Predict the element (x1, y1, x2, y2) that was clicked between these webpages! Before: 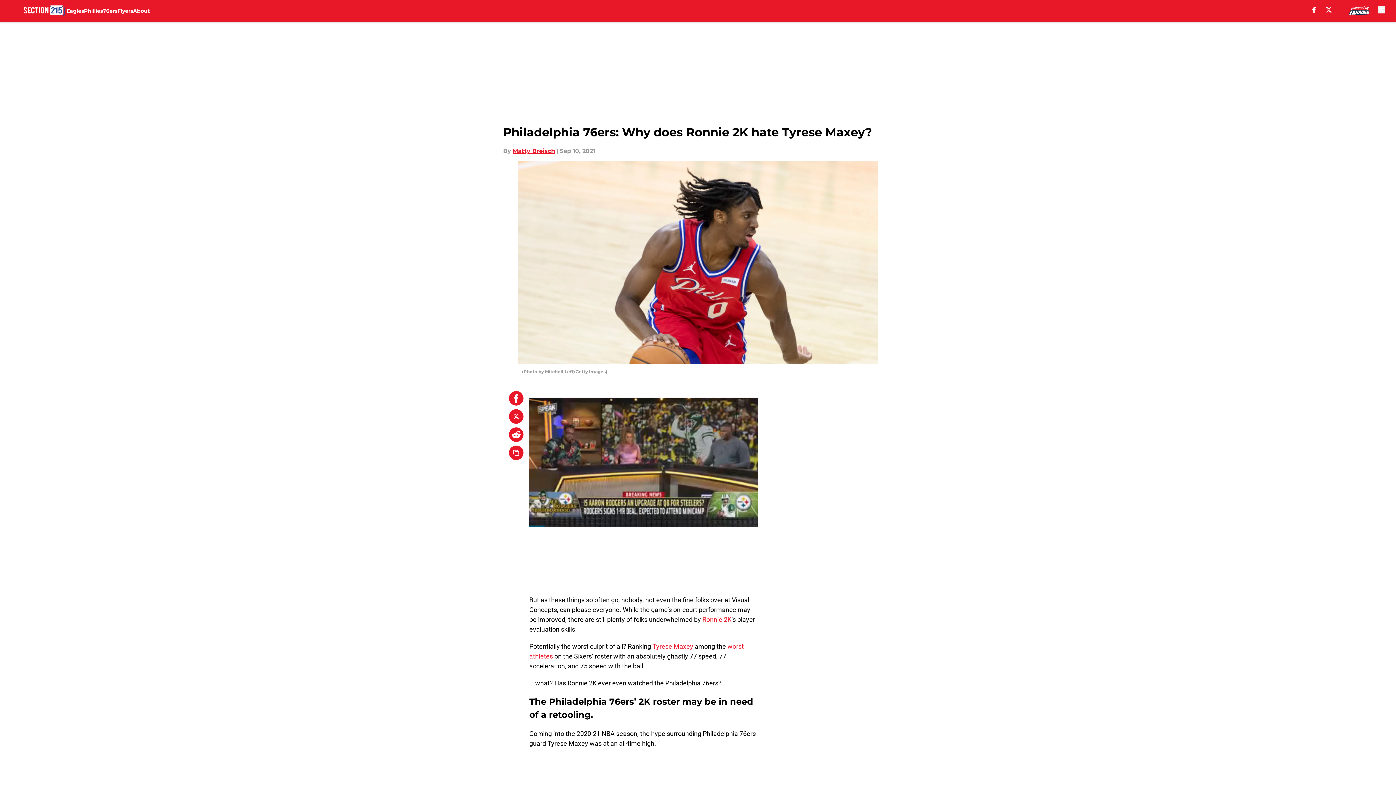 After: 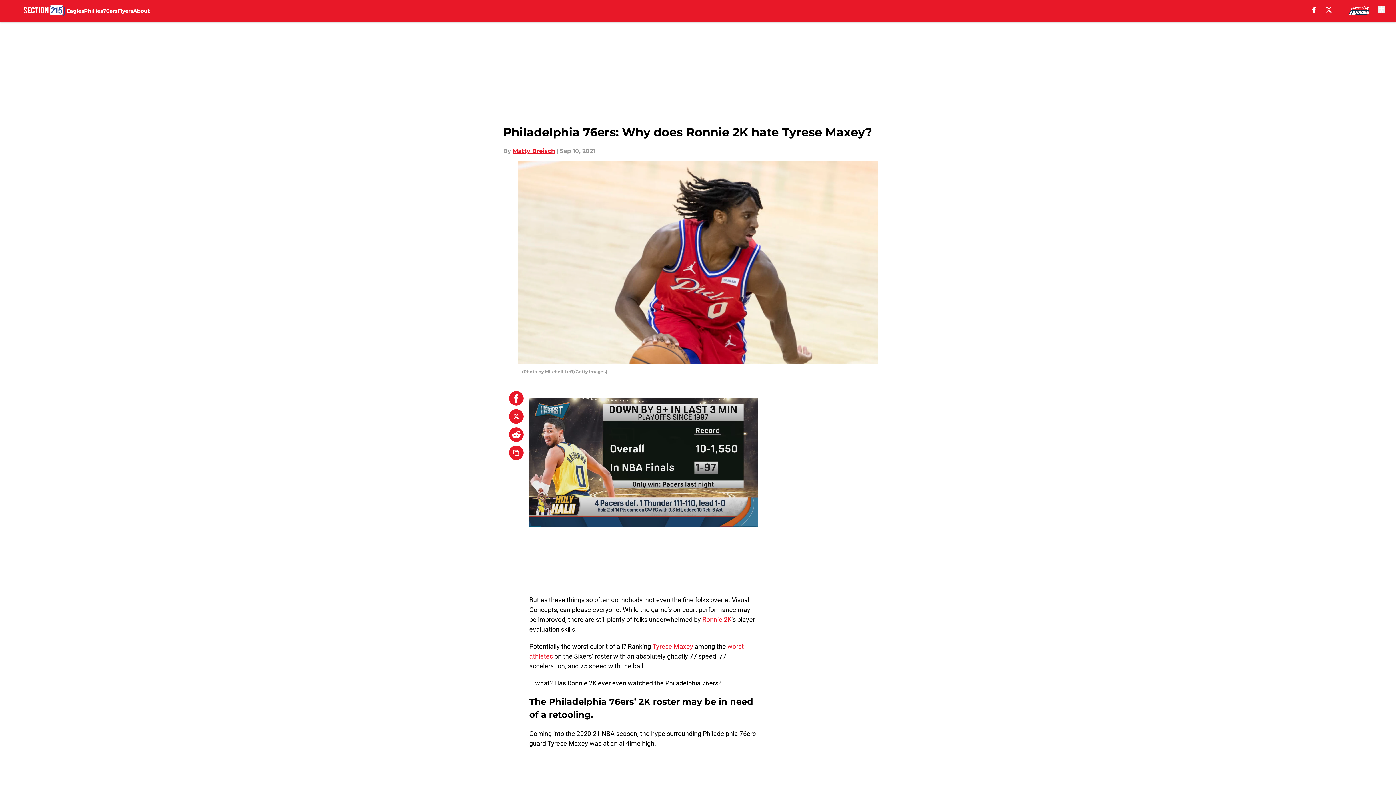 Action: label: facebook bbox: (1312, 6, 1316, 12)